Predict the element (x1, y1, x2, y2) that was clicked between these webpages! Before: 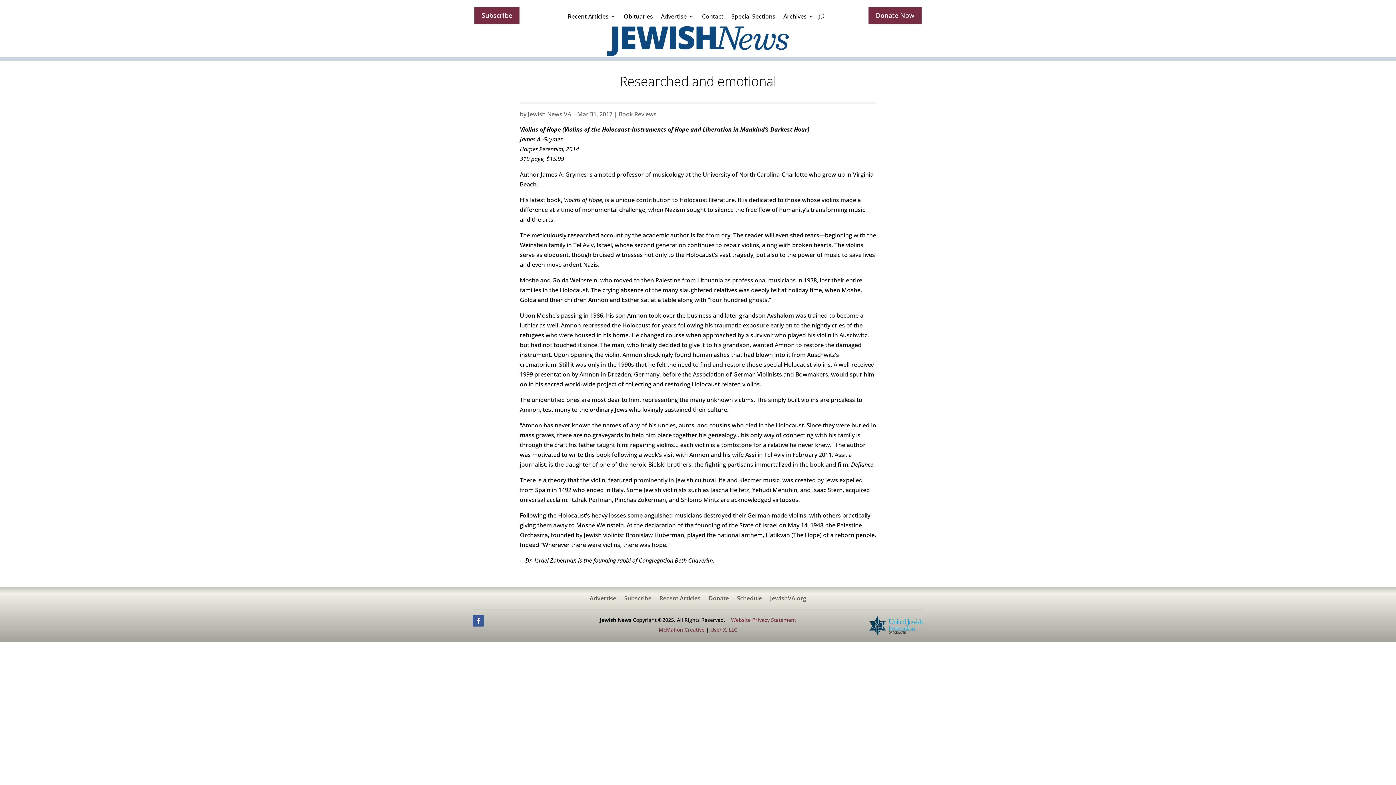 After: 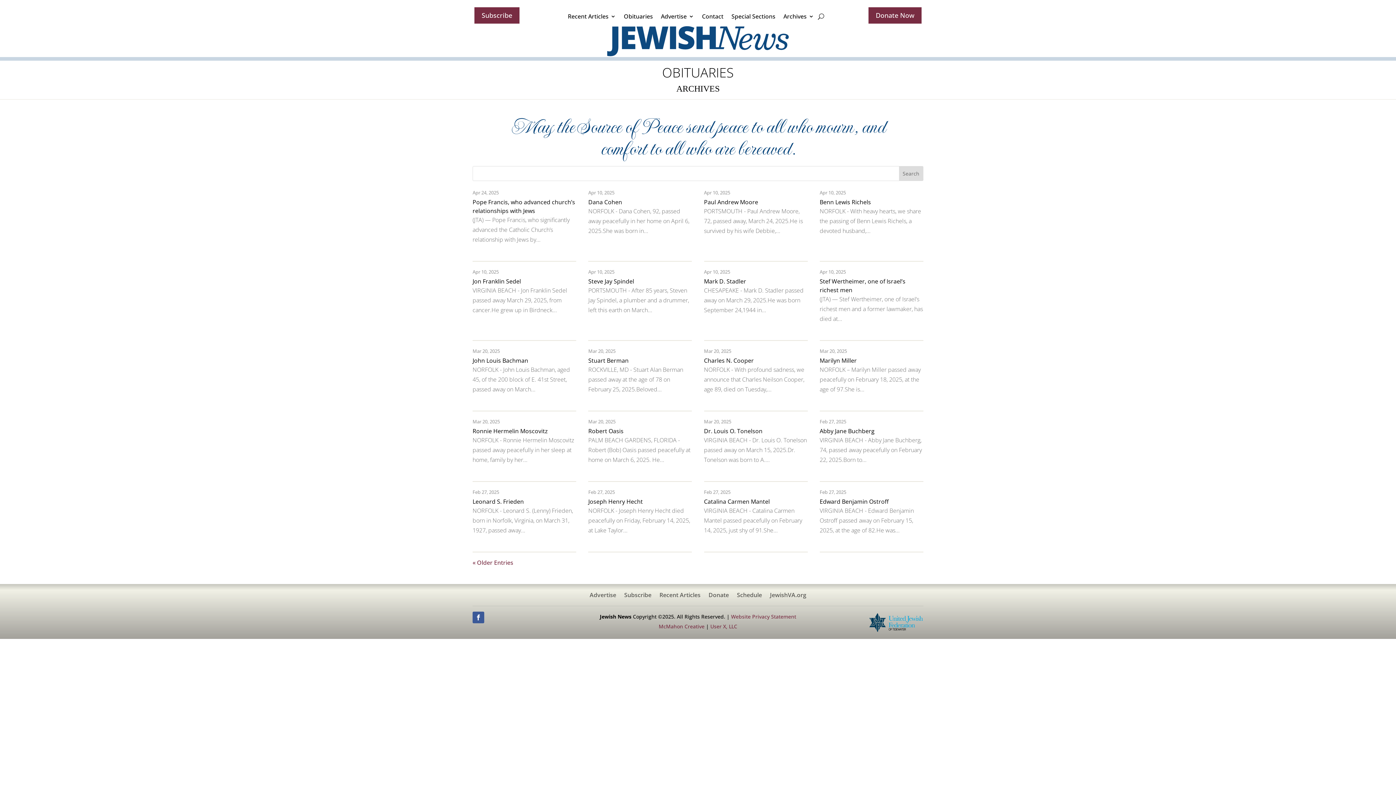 Action: label: Obituaries bbox: (624, 10, 653, 25)